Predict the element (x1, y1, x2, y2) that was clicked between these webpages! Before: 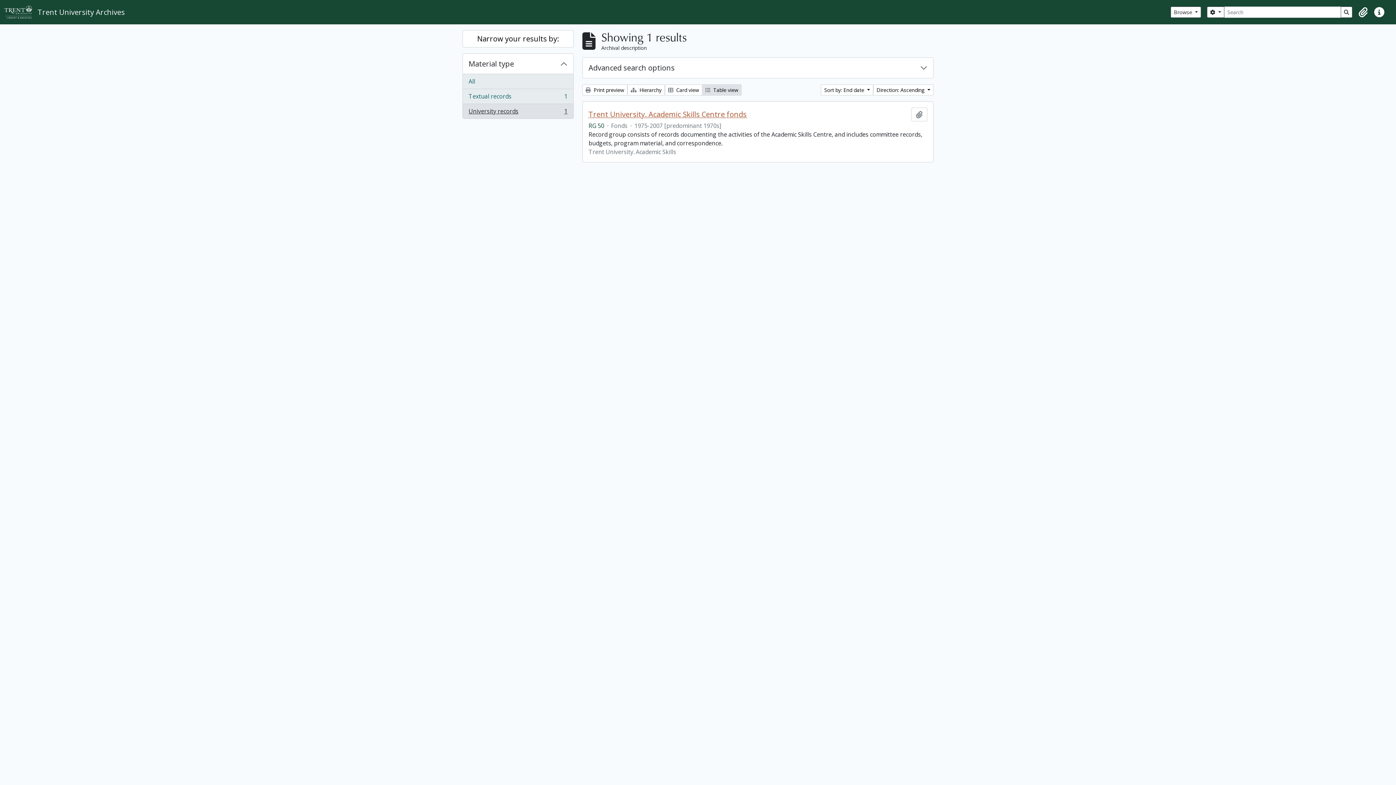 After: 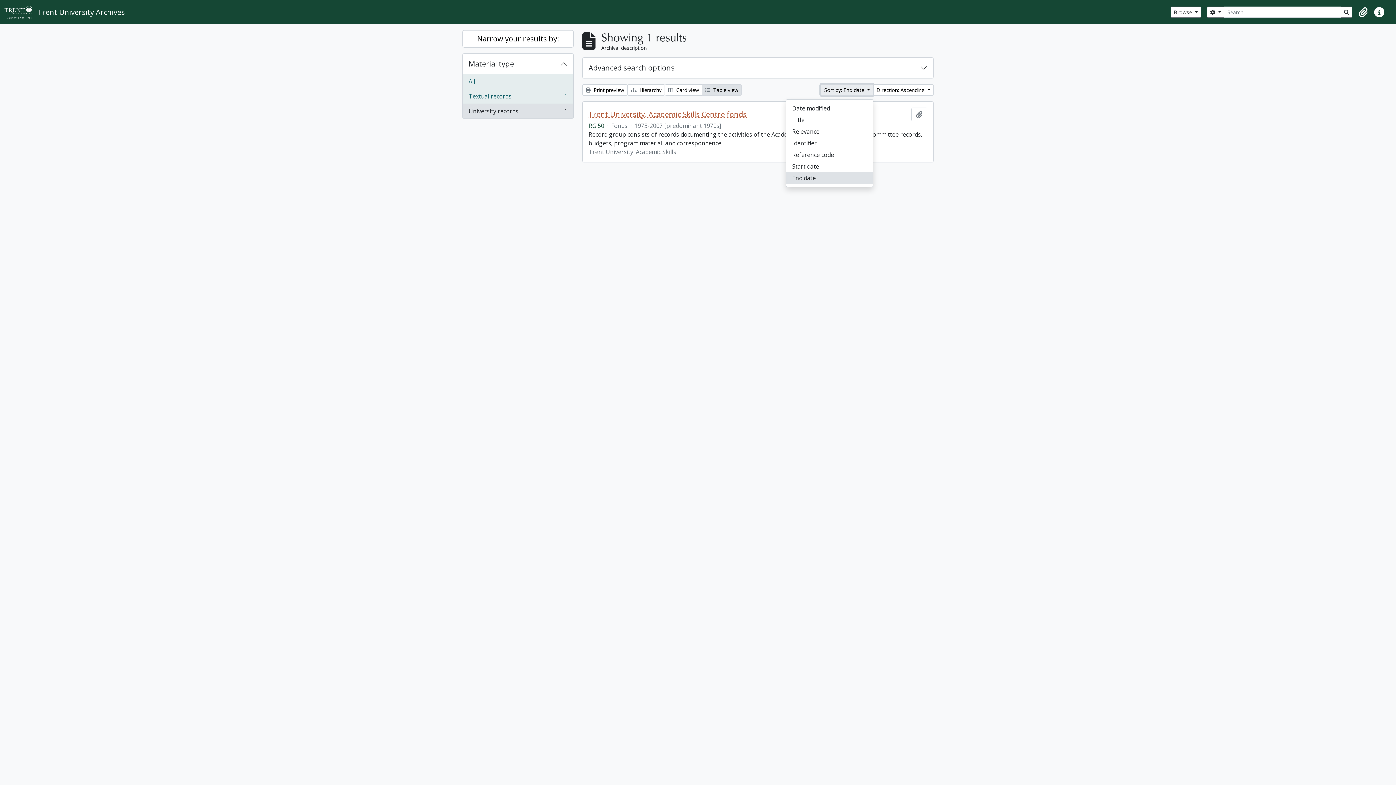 Action: label: Sort by: End date  bbox: (821, 84, 873, 95)